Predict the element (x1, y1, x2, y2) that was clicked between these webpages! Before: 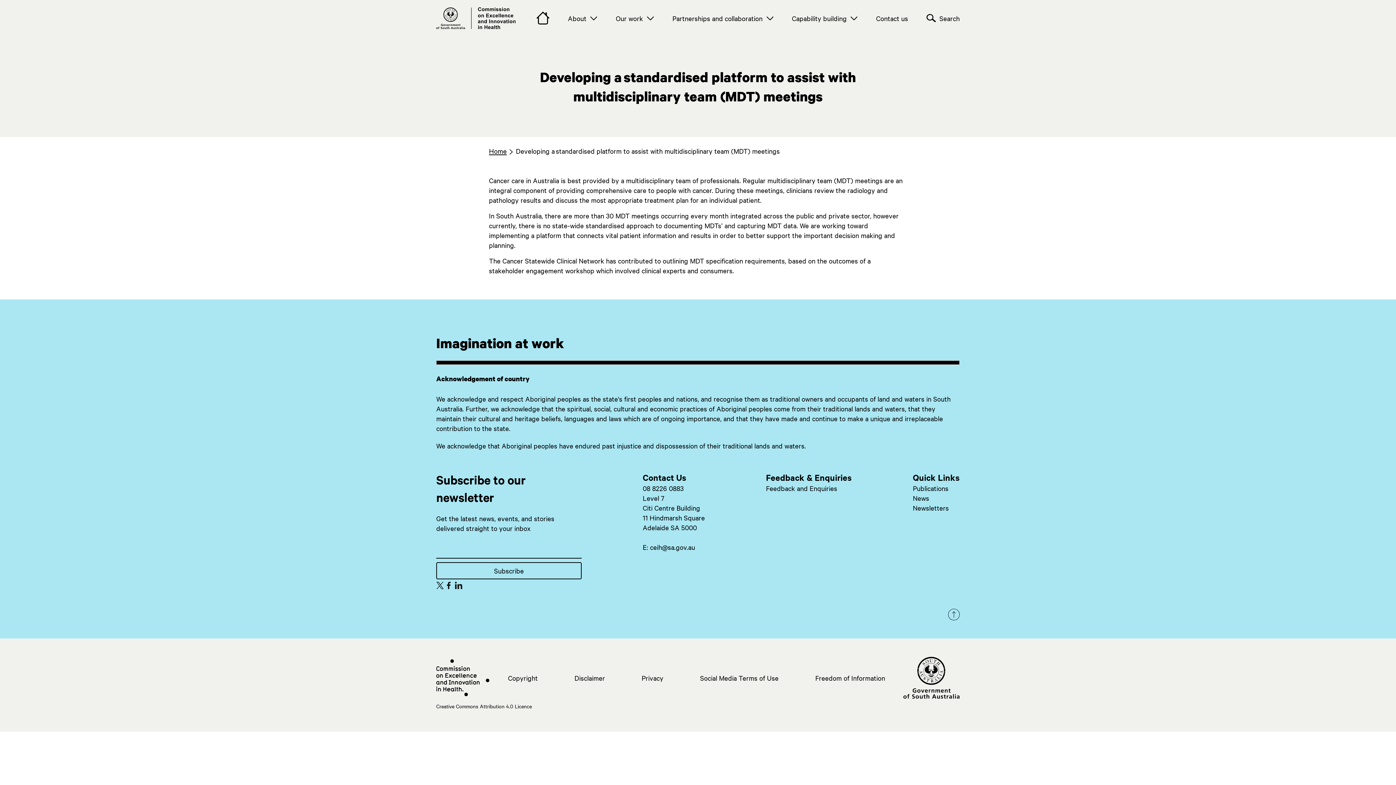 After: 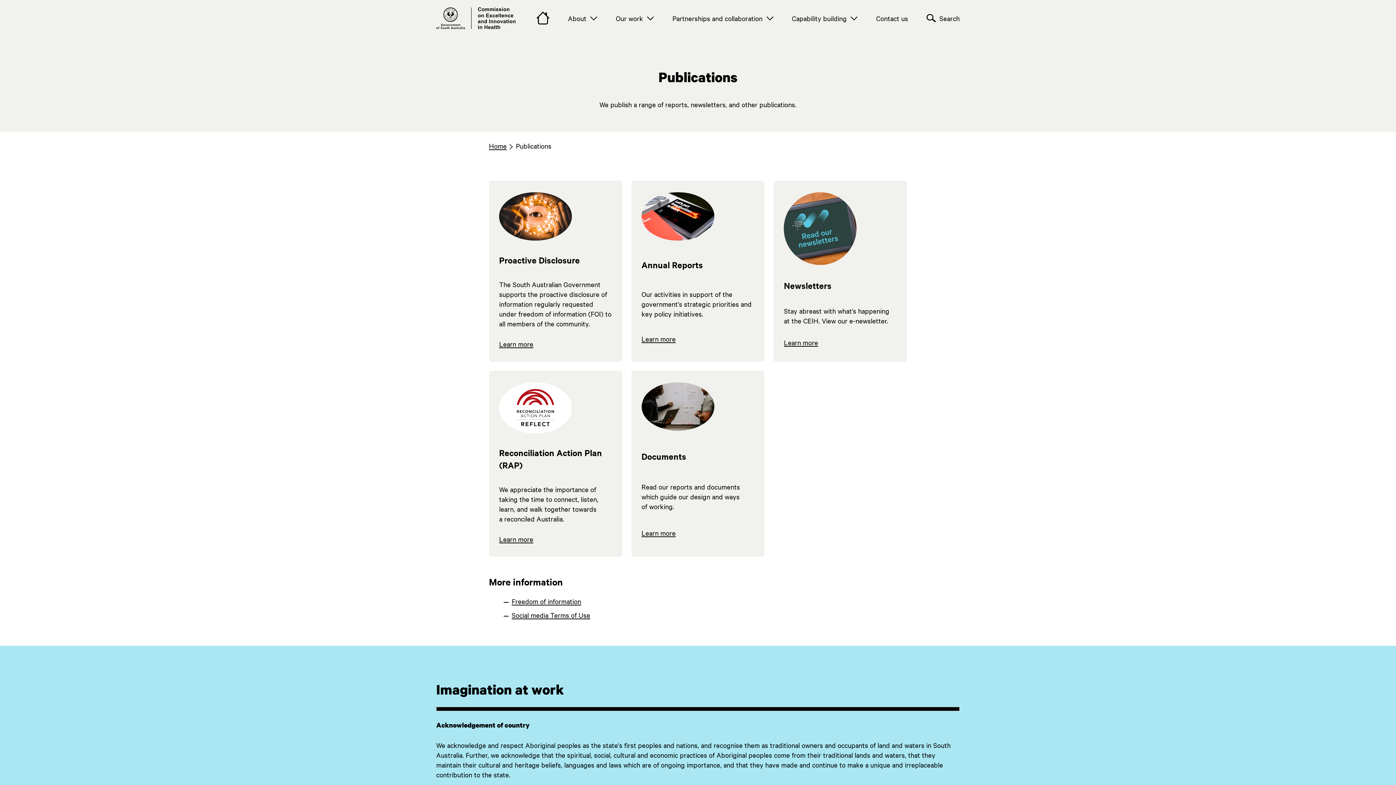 Action: label: Publications bbox: (913, 484, 948, 492)